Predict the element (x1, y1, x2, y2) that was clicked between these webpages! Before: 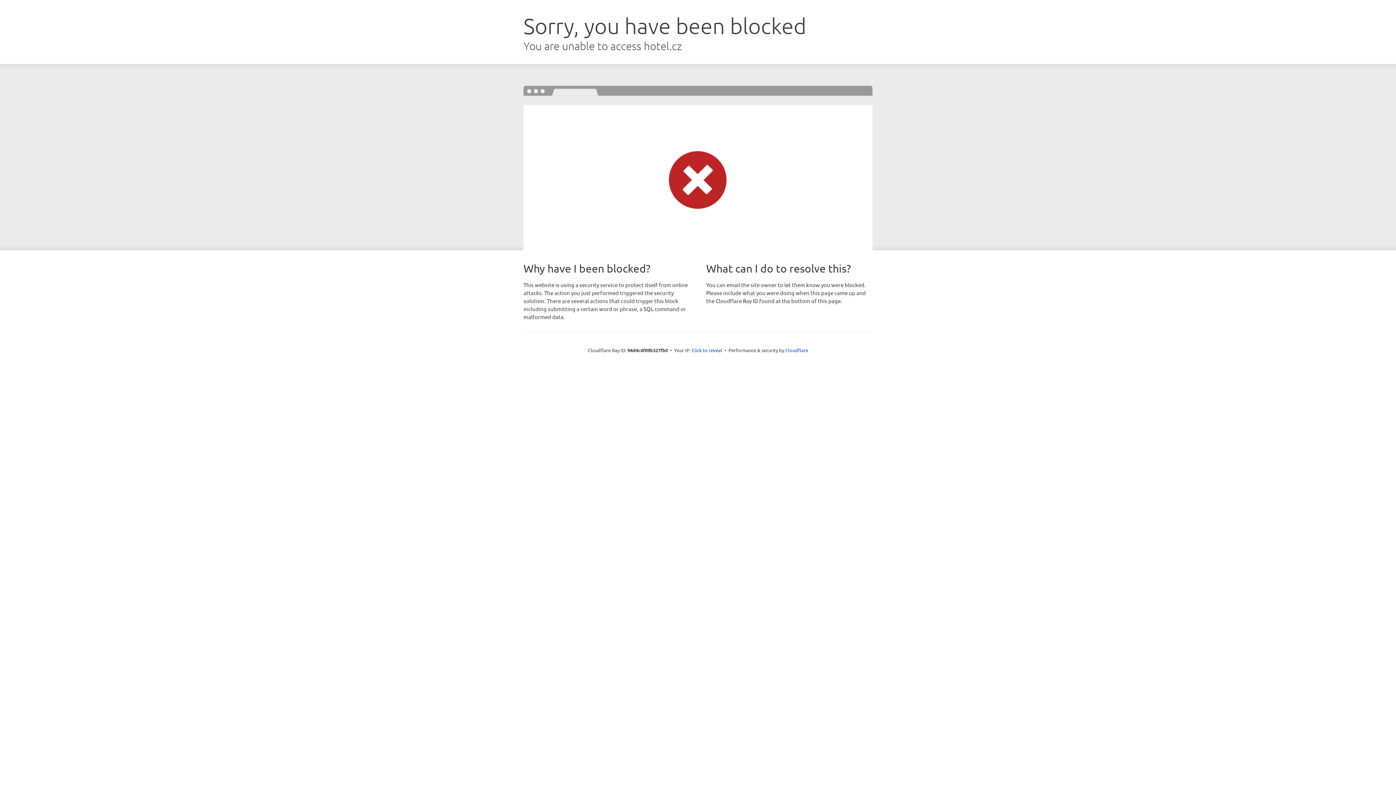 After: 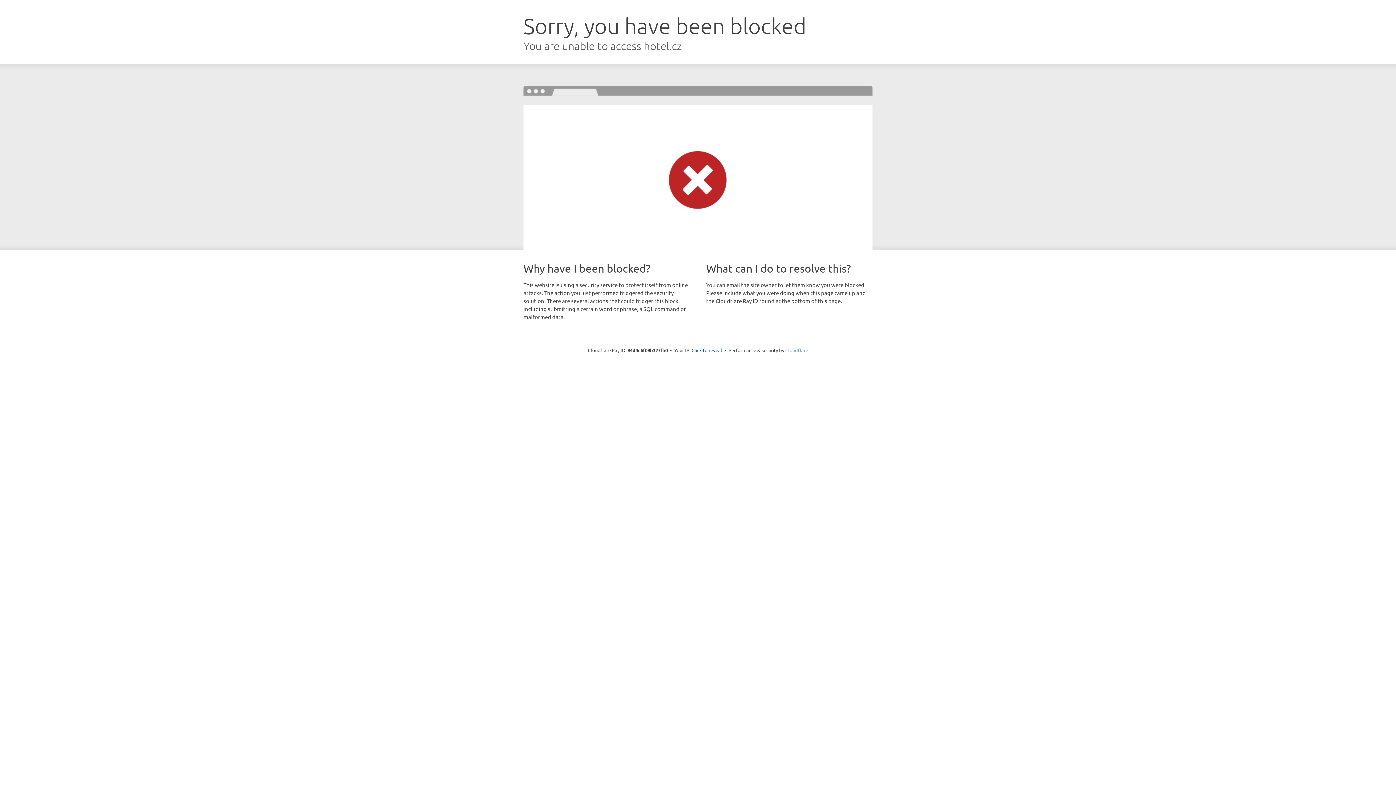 Action: bbox: (785, 347, 808, 353) label: Cloudflare